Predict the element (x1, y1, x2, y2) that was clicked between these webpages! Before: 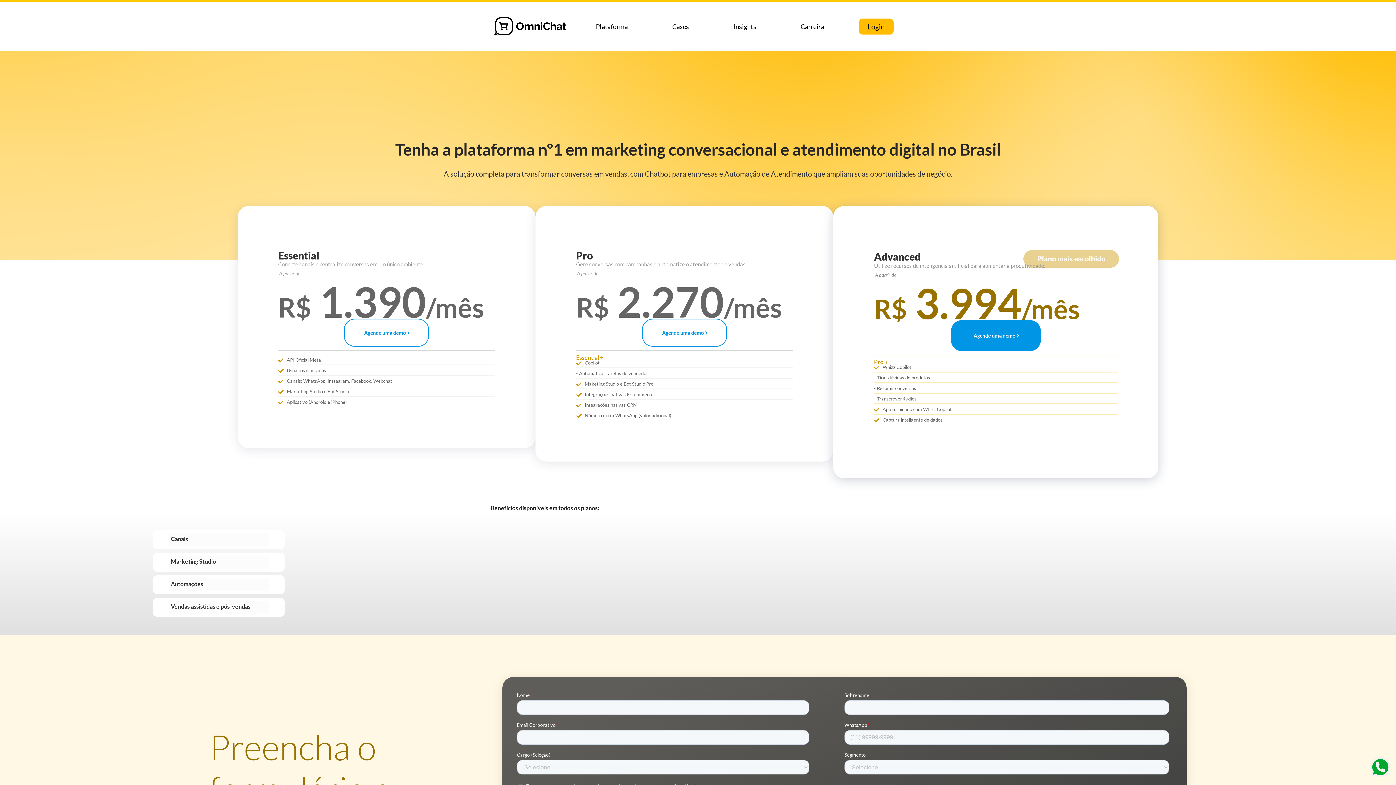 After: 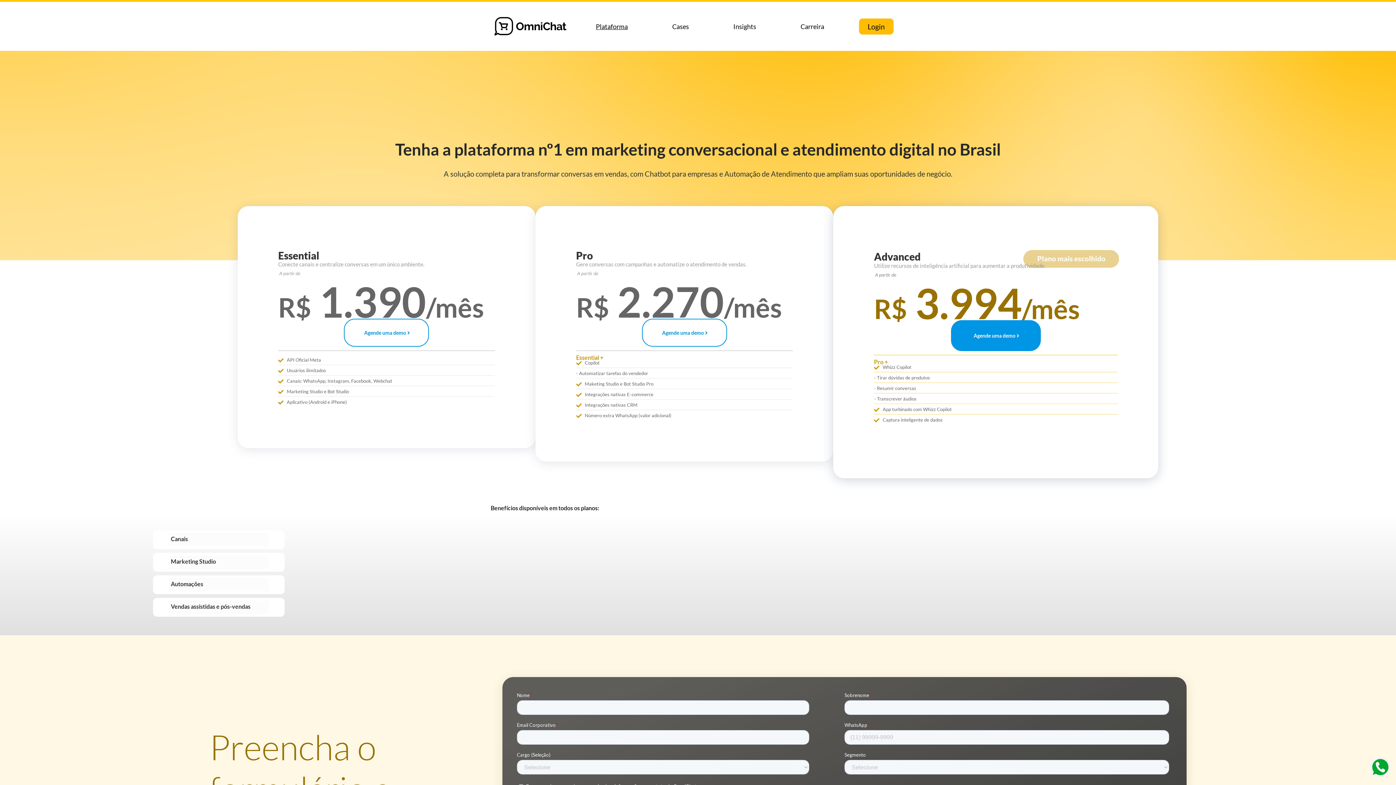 Action: bbox: (573, 18, 650, 34) label: Plataforma